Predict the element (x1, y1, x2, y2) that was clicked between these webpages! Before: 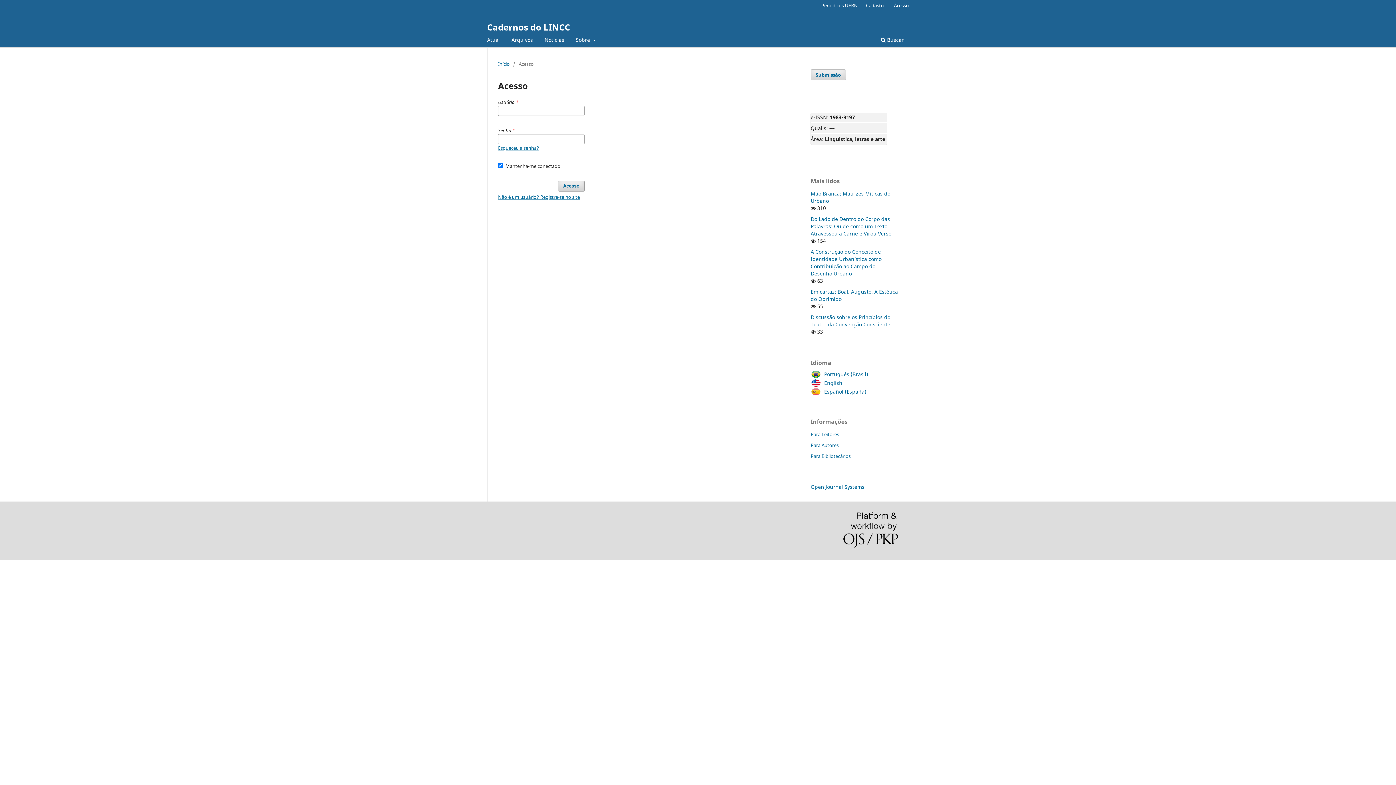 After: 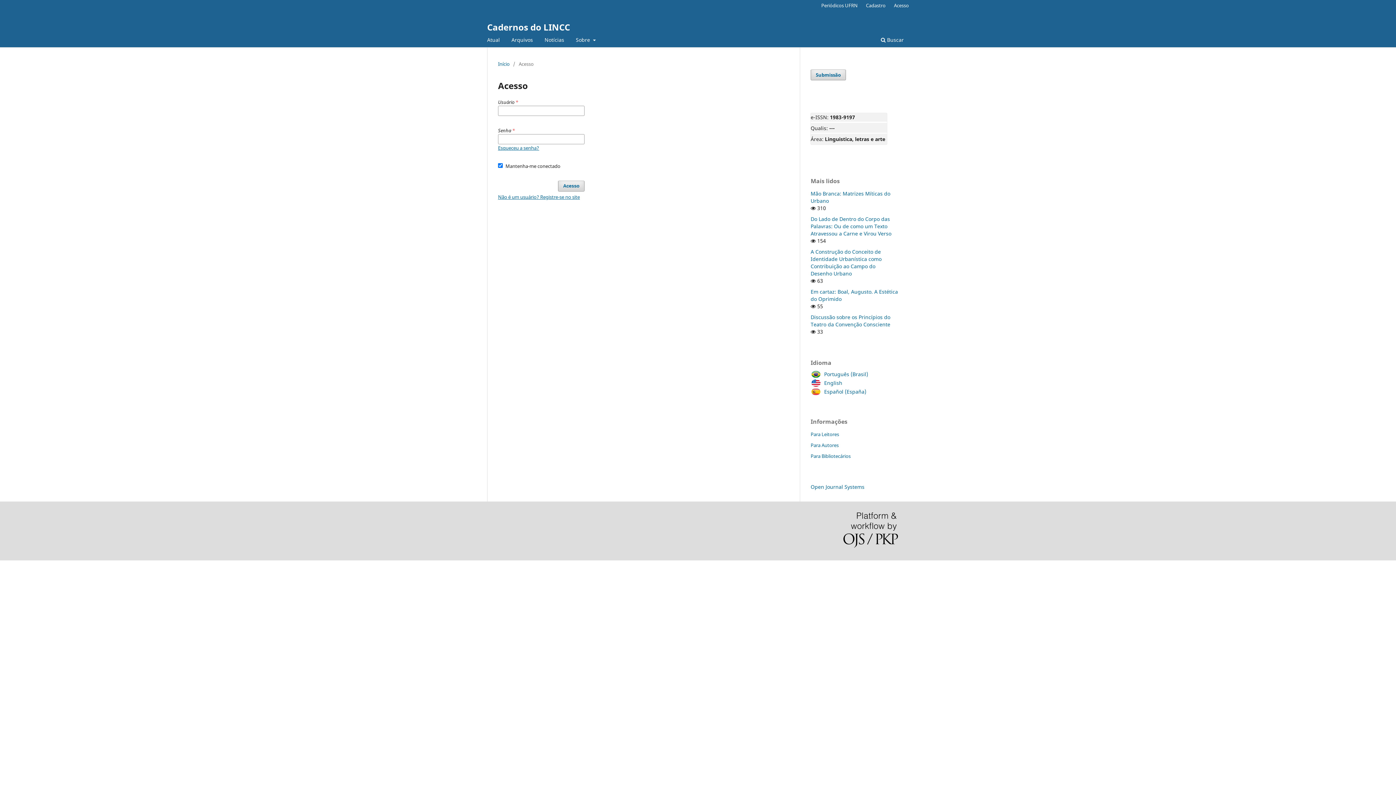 Action: bbox: (810, 69, 846, 80) label: Submissão